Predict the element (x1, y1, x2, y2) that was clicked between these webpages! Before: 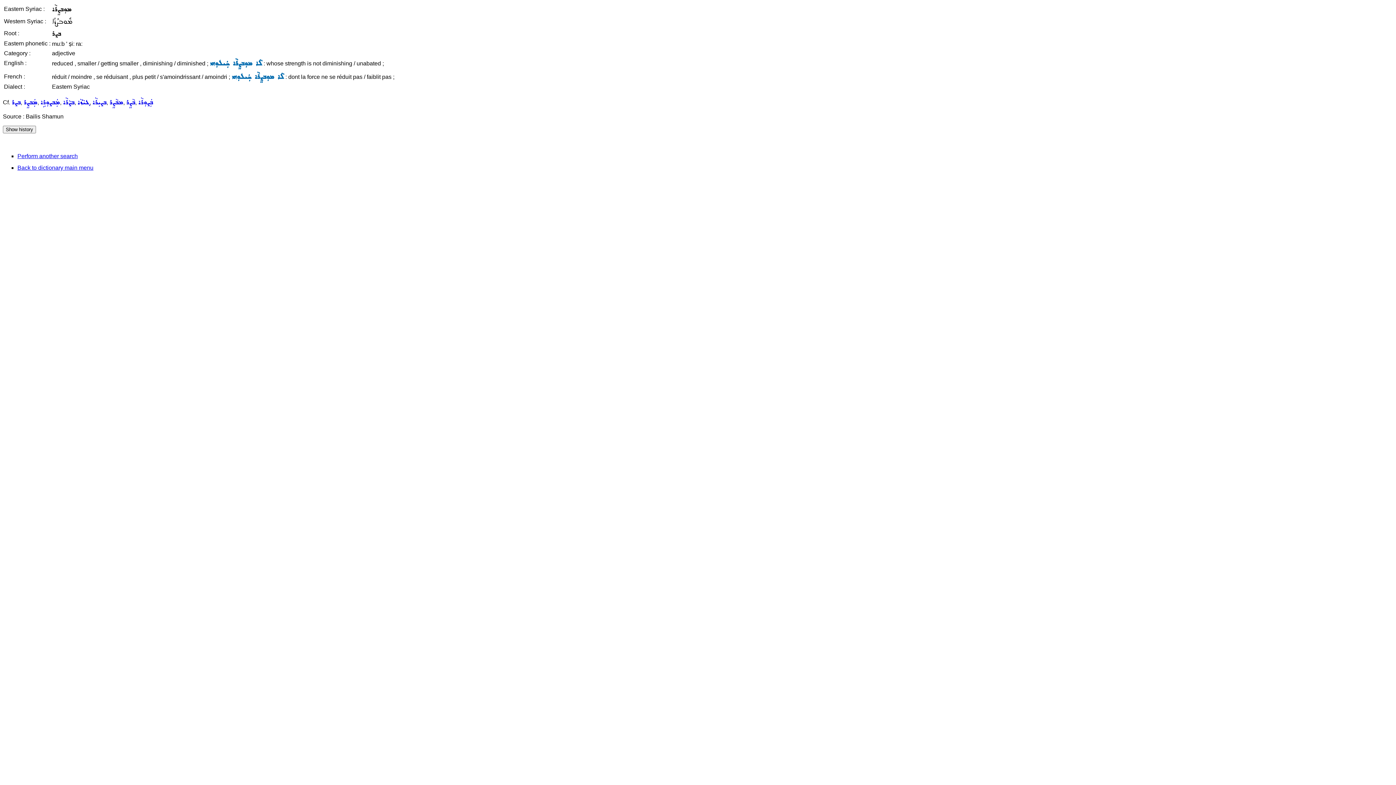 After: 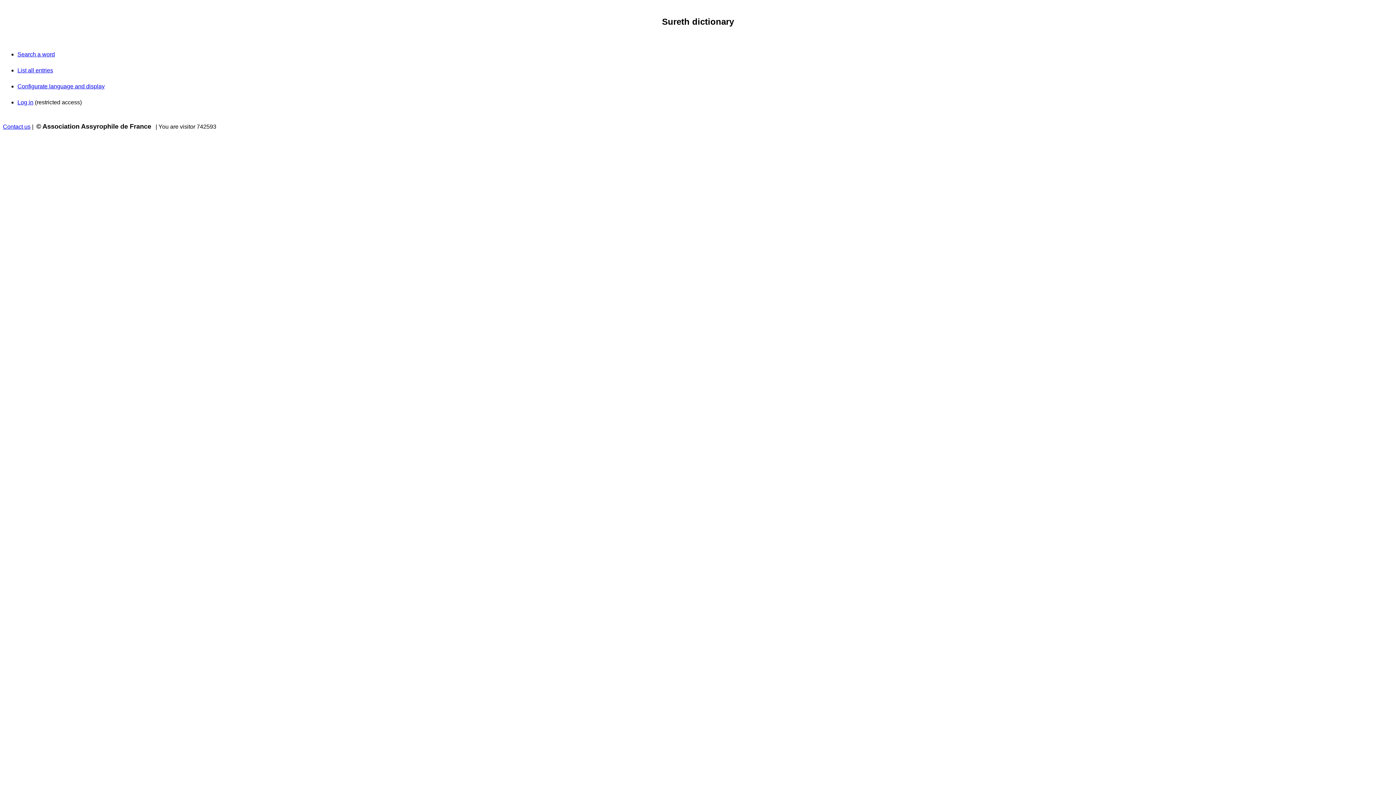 Action: bbox: (17, 164, 93, 171) label: Back to dictionary main menu